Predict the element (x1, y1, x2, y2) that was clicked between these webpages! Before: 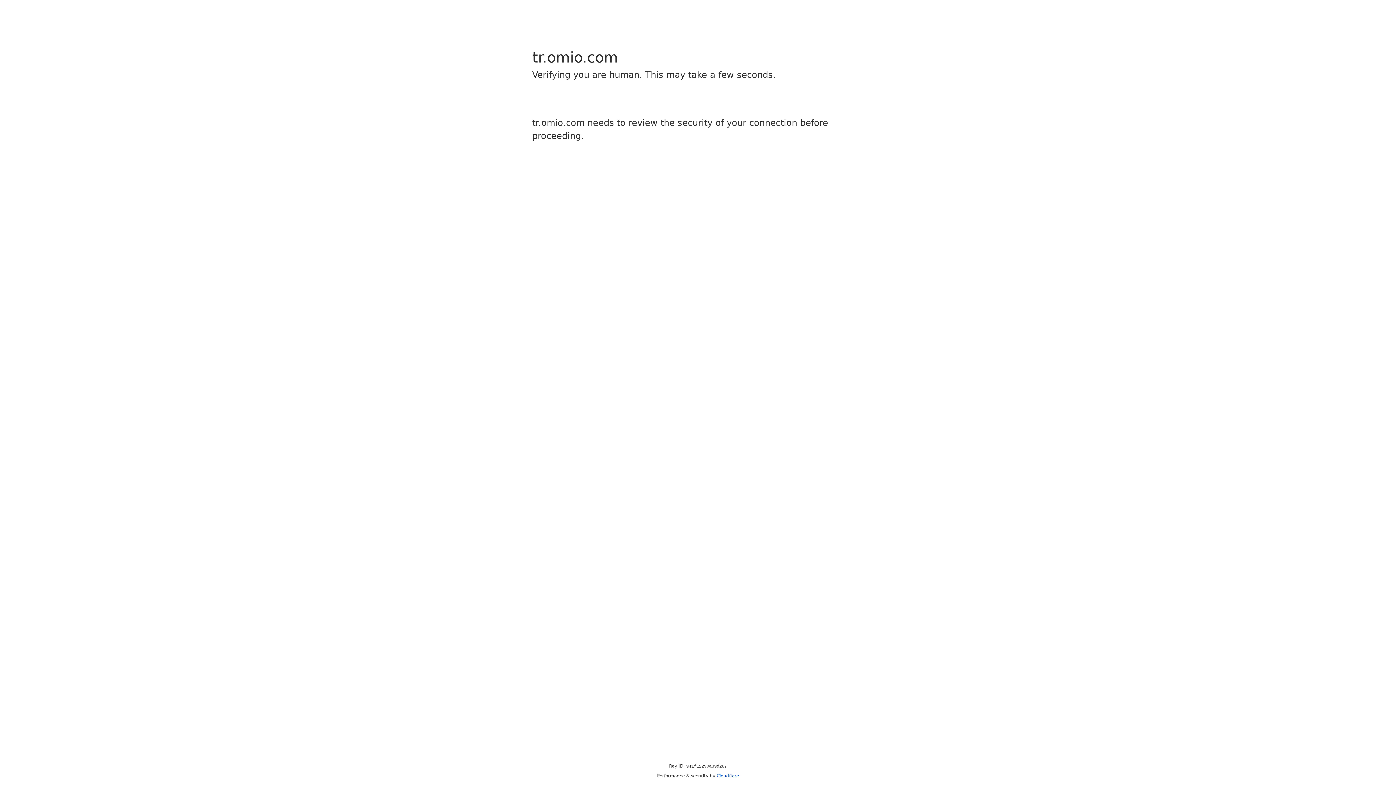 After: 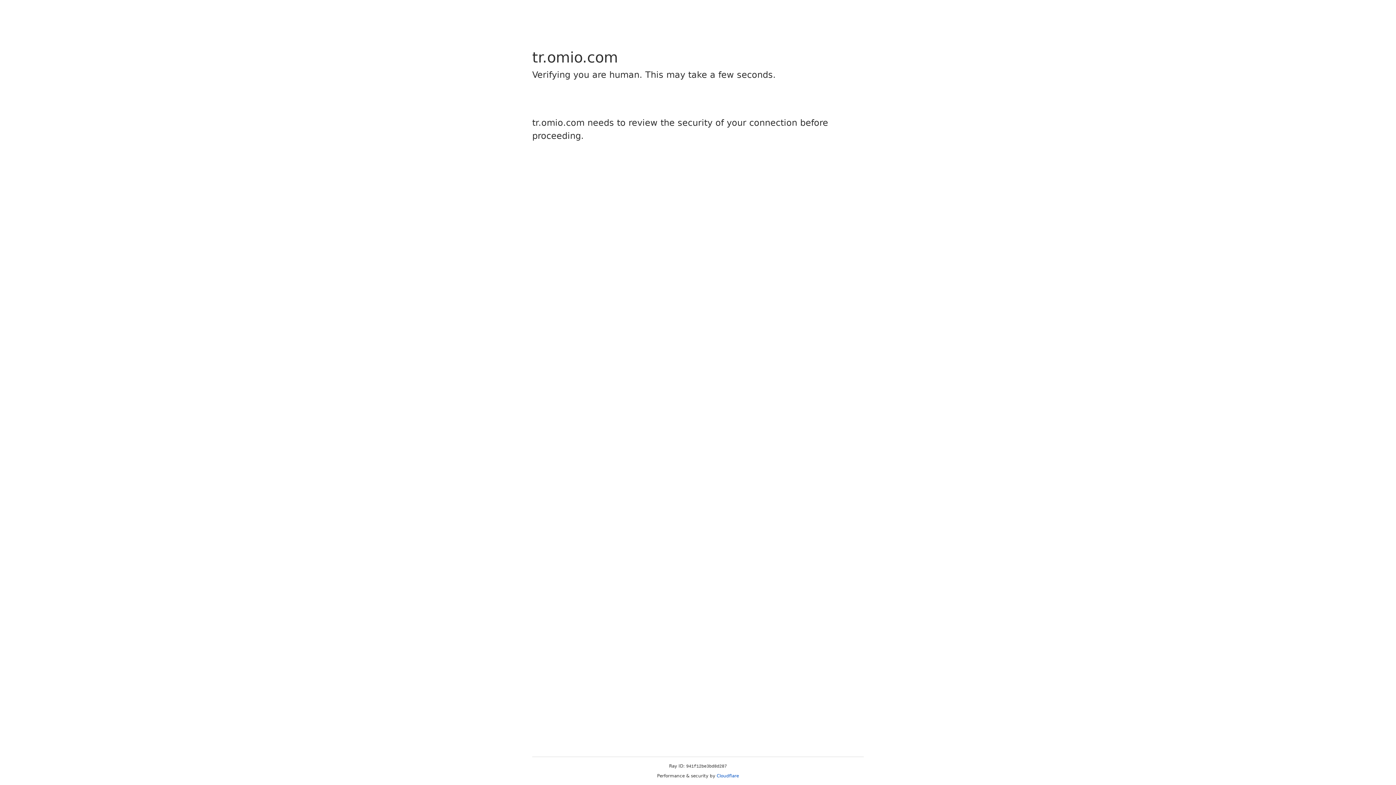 Action: label: Cloudflare bbox: (716, 773, 739, 778)